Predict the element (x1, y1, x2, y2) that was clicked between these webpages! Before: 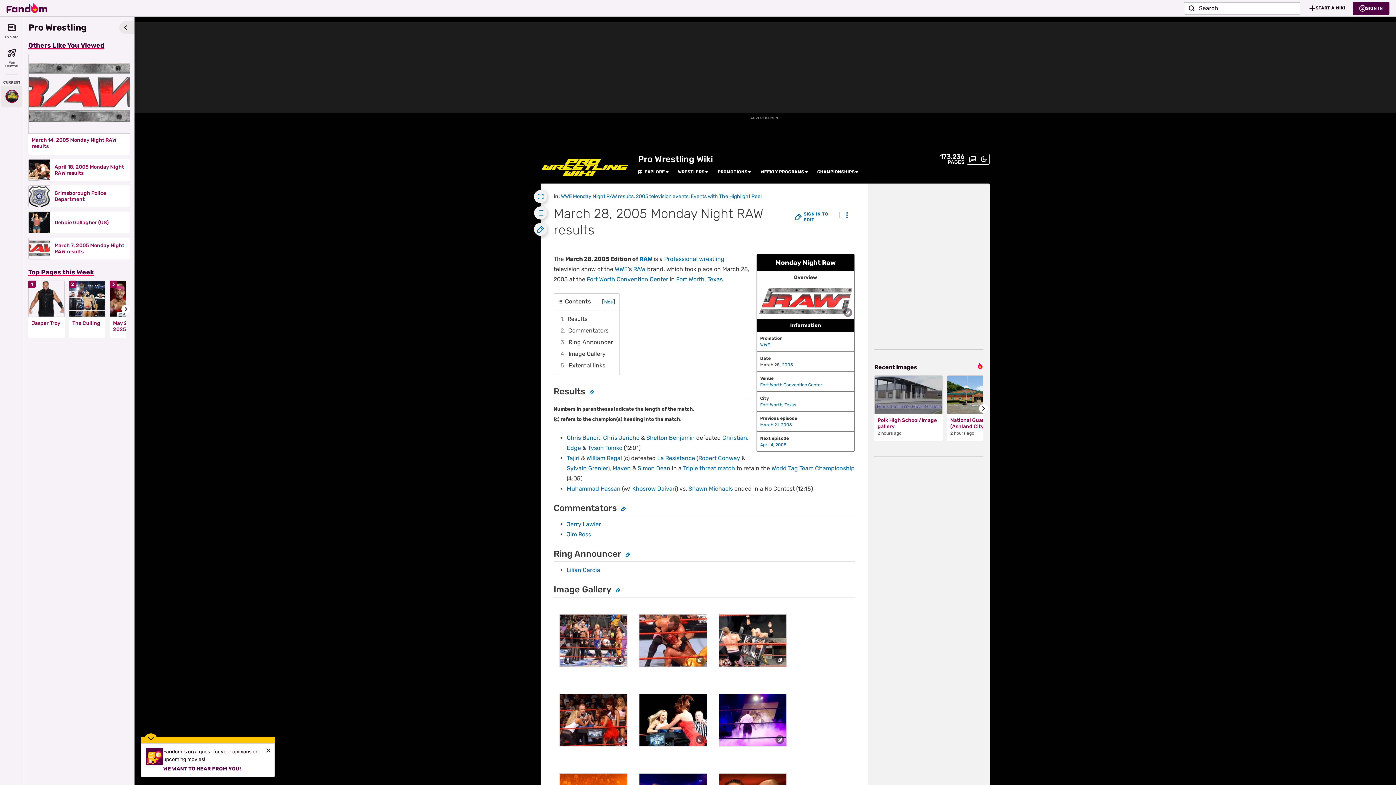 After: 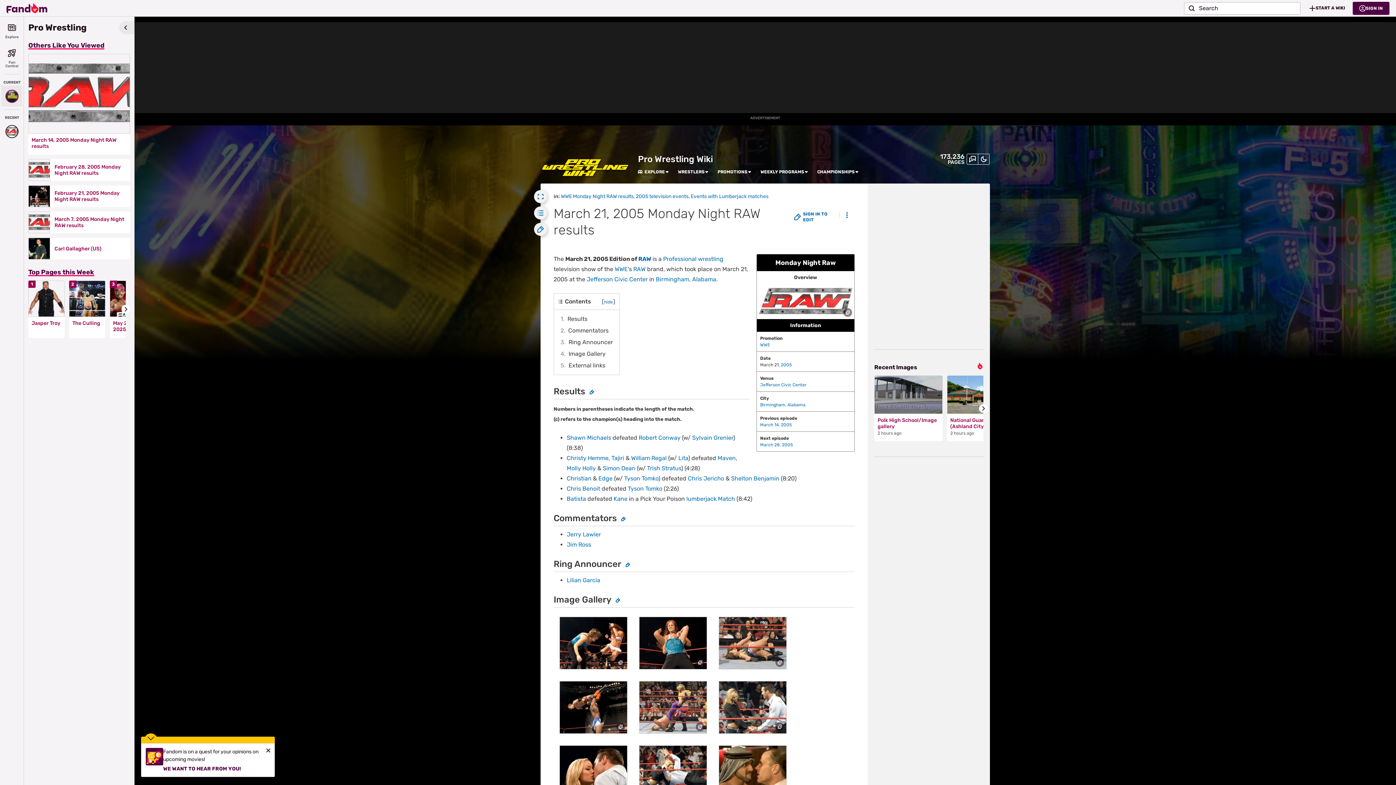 Action: label: March 21, 2005 bbox: (760, 422, 792, 427)